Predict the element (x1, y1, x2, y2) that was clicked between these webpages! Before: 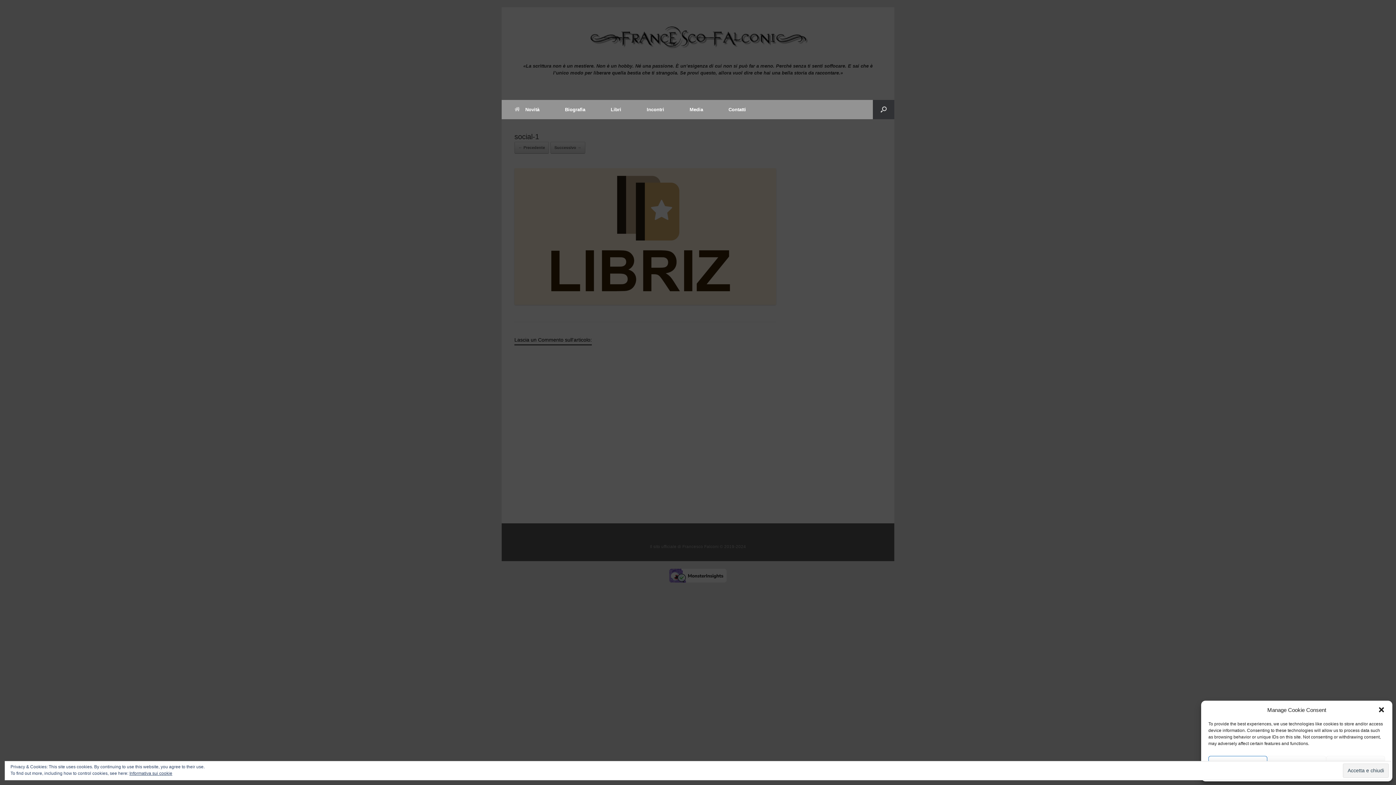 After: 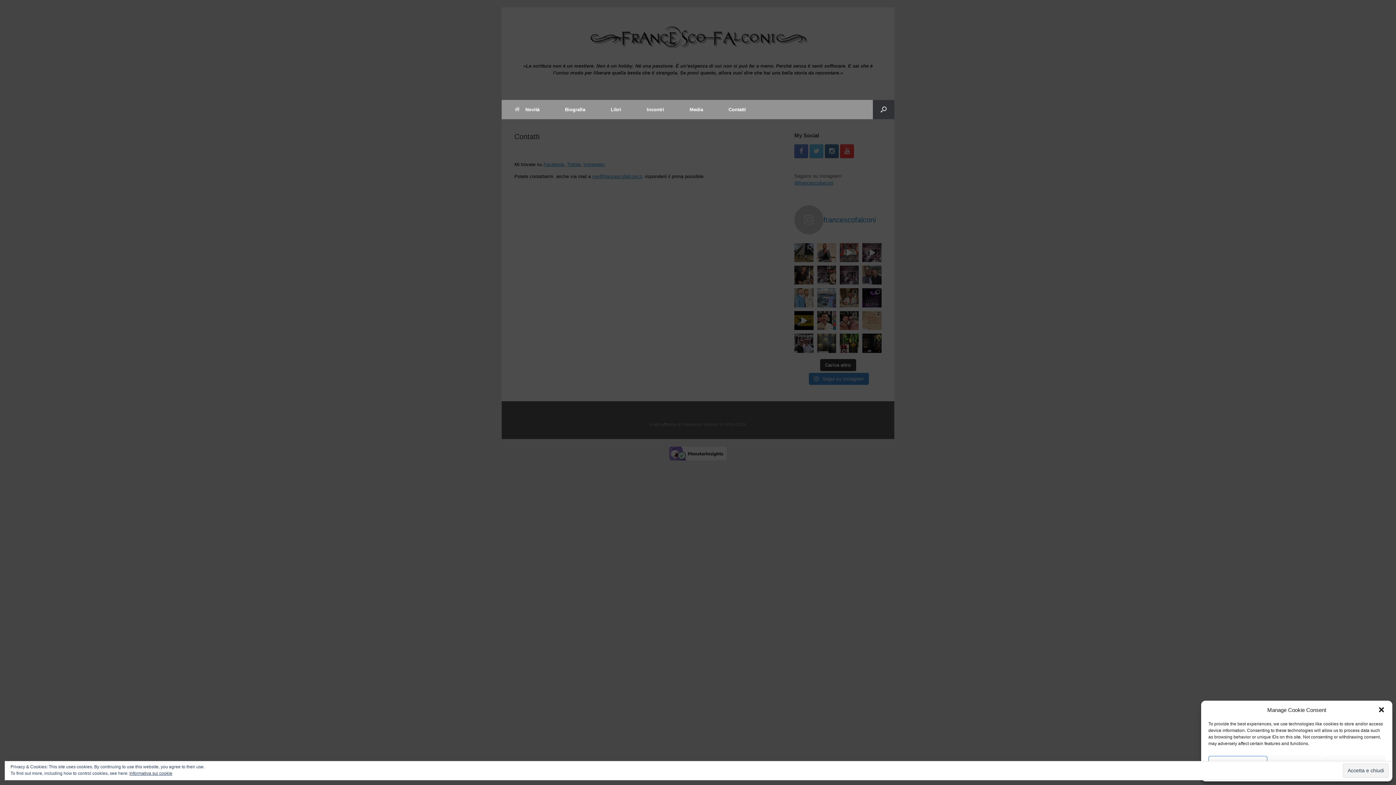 Action: bbox: (716, 99, 758, 119) label: Contatti